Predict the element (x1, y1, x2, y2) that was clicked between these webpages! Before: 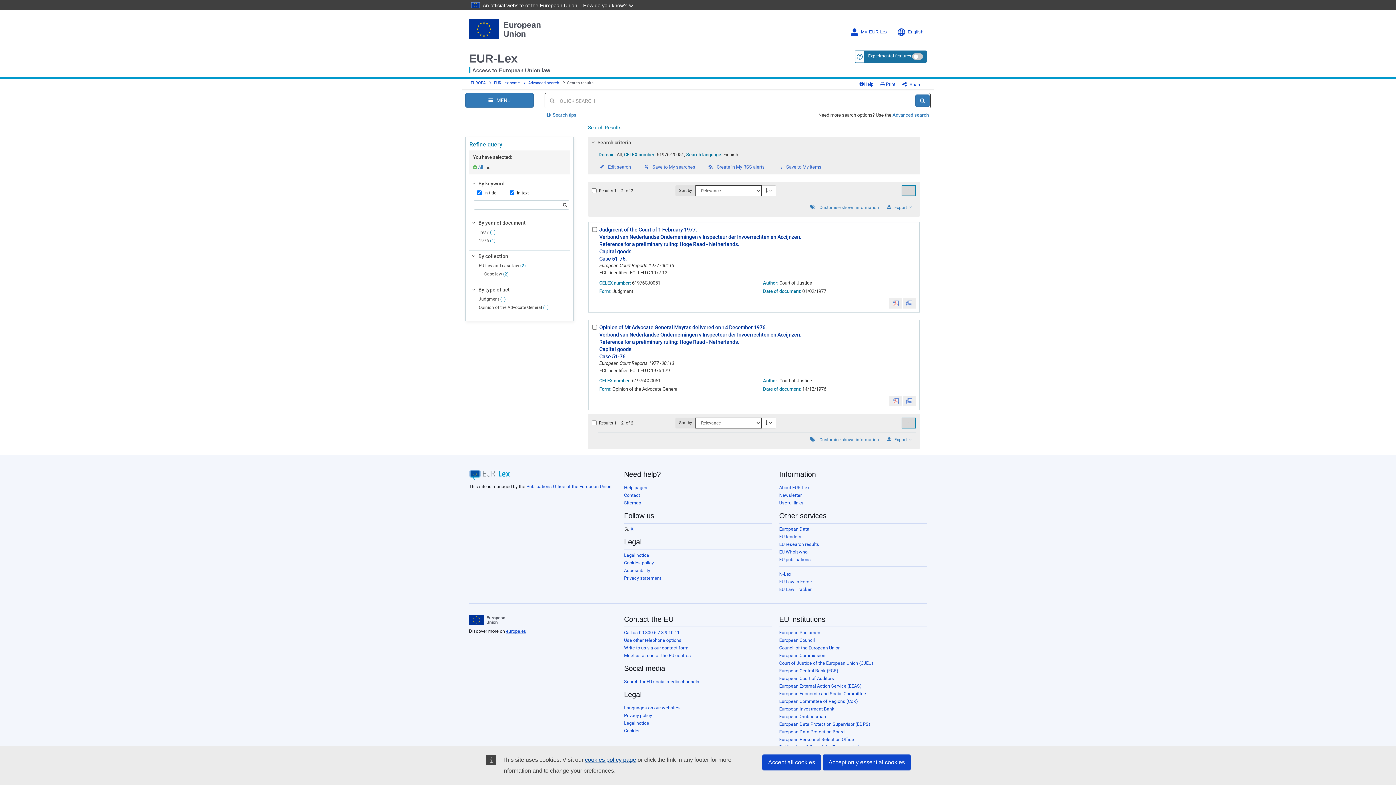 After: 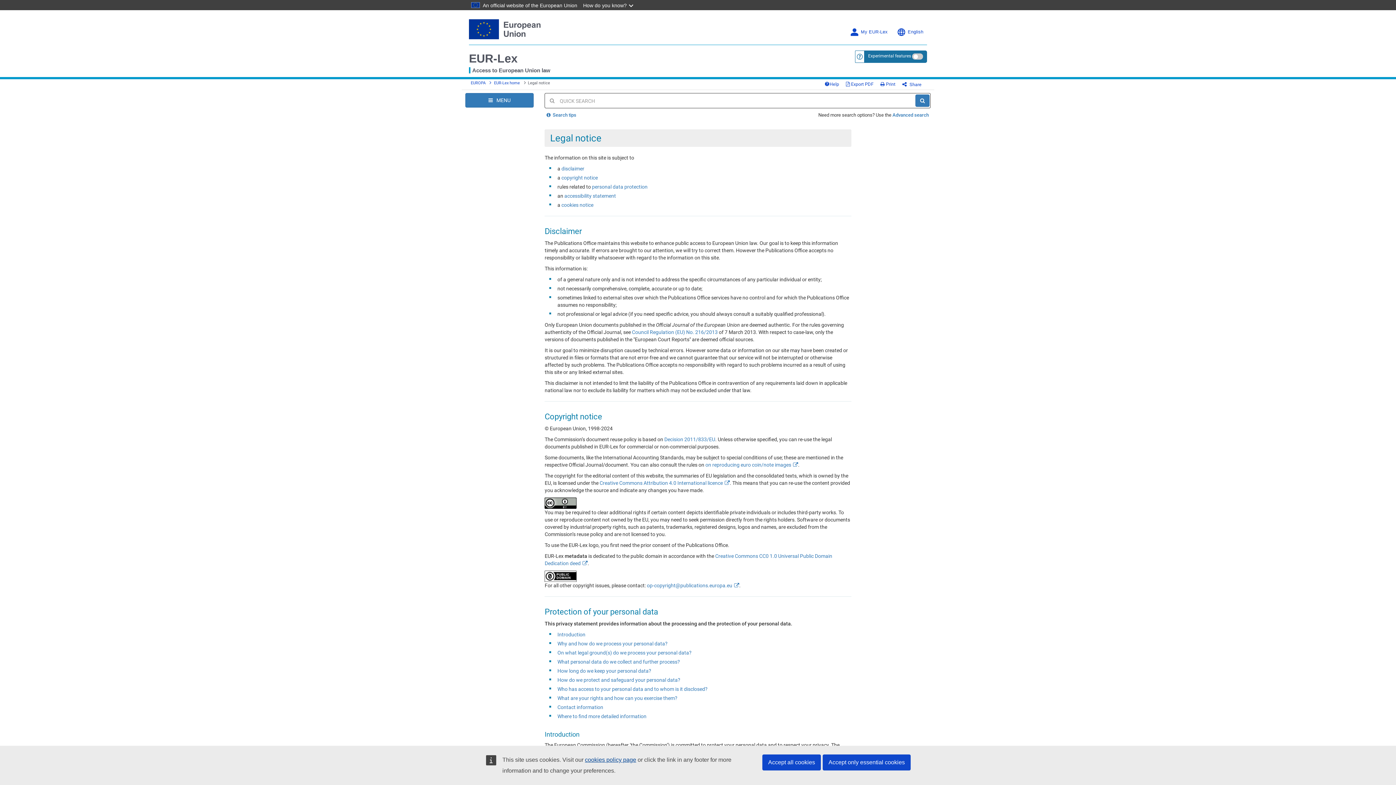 Action: bbox: (624, 552, 649, 558) label: Legal notice